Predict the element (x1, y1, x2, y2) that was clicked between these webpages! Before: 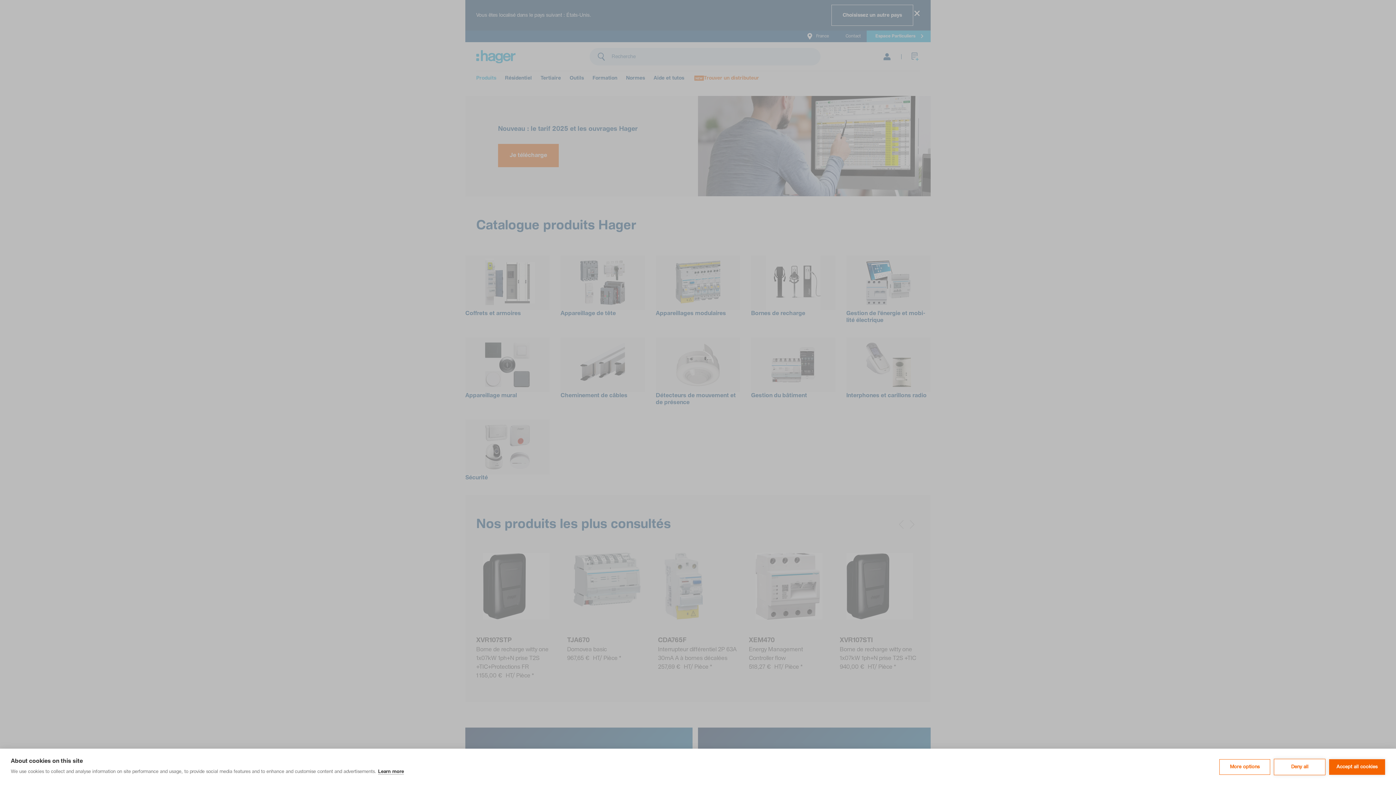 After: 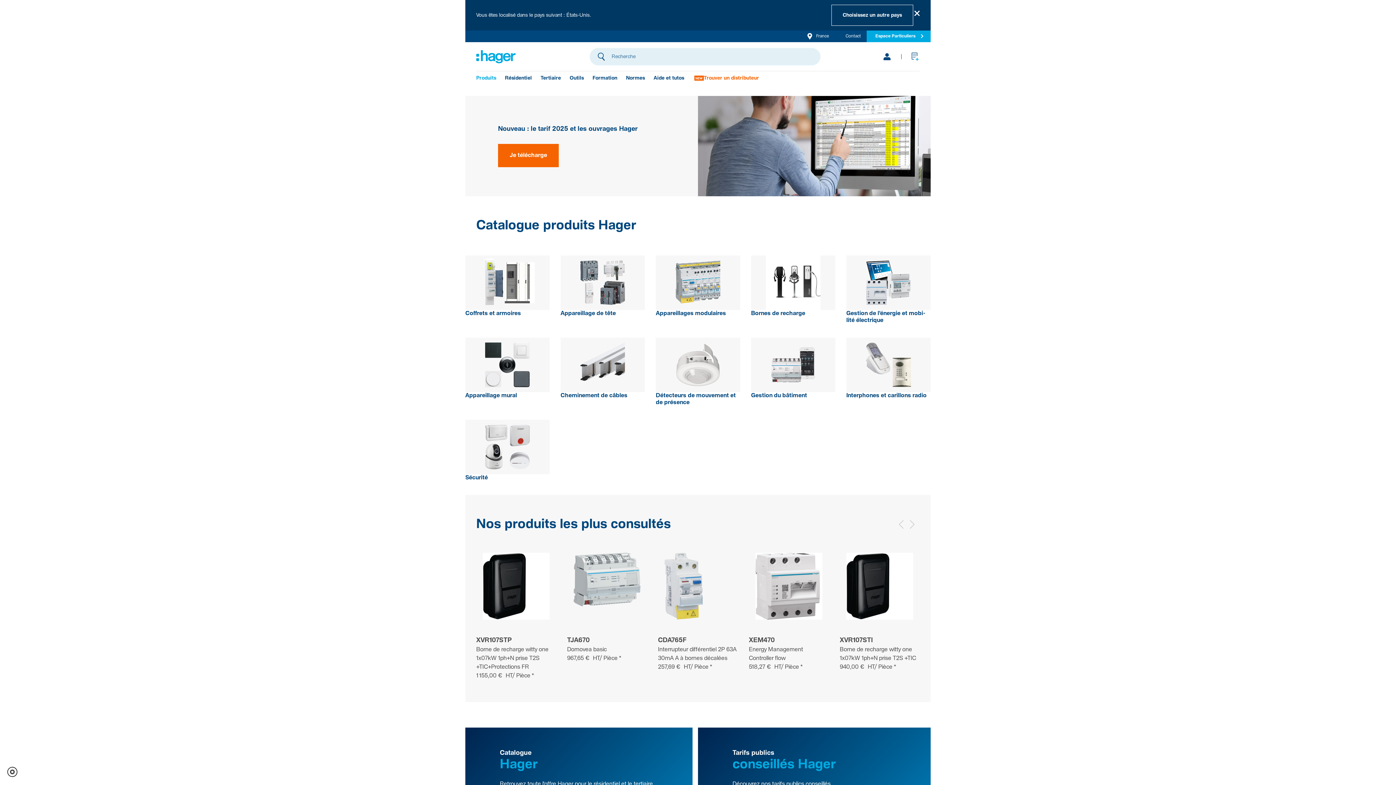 Action: bbox: (1274, 759, 1325, 775) label: Deny all